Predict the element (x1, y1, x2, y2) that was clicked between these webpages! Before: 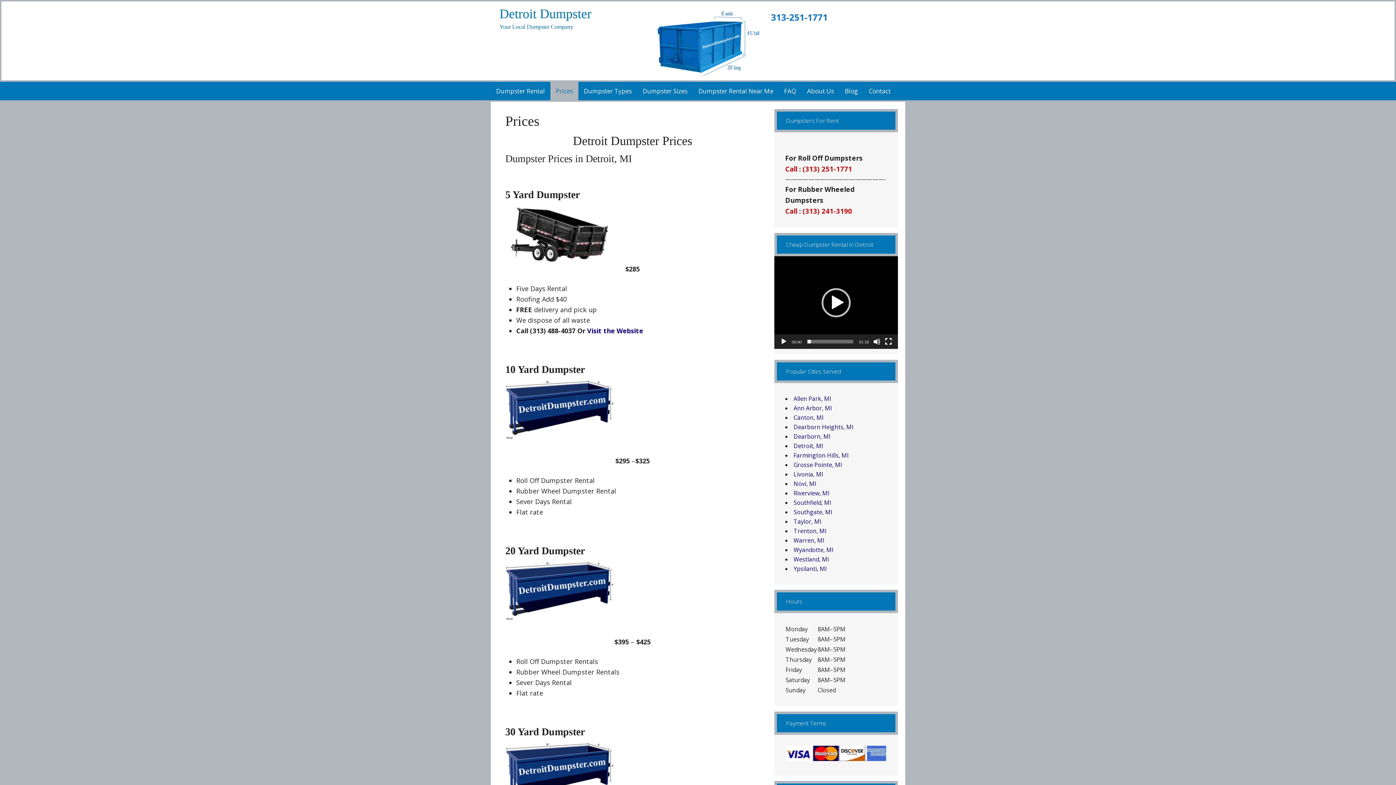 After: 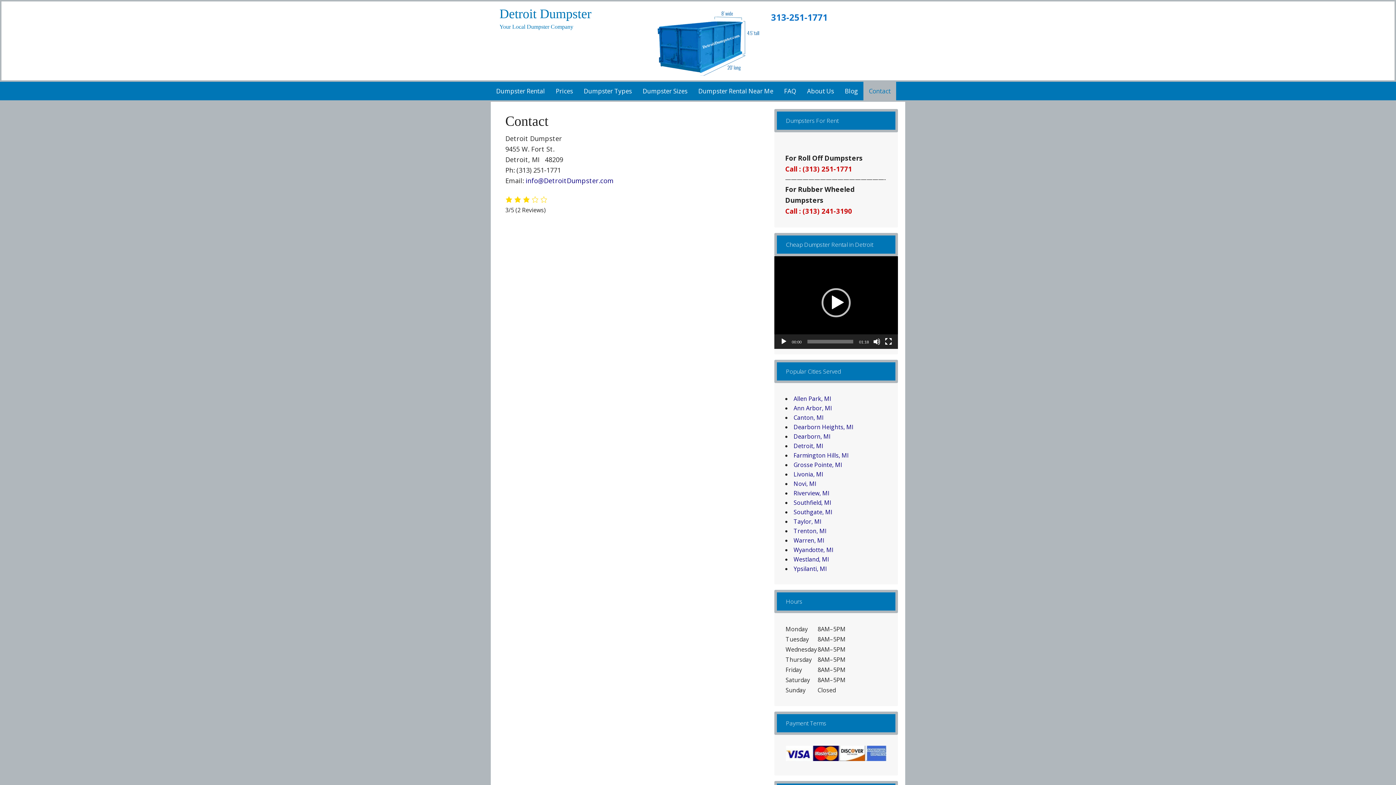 Action: bbox: (863, 81, 896, 100) label: Contact